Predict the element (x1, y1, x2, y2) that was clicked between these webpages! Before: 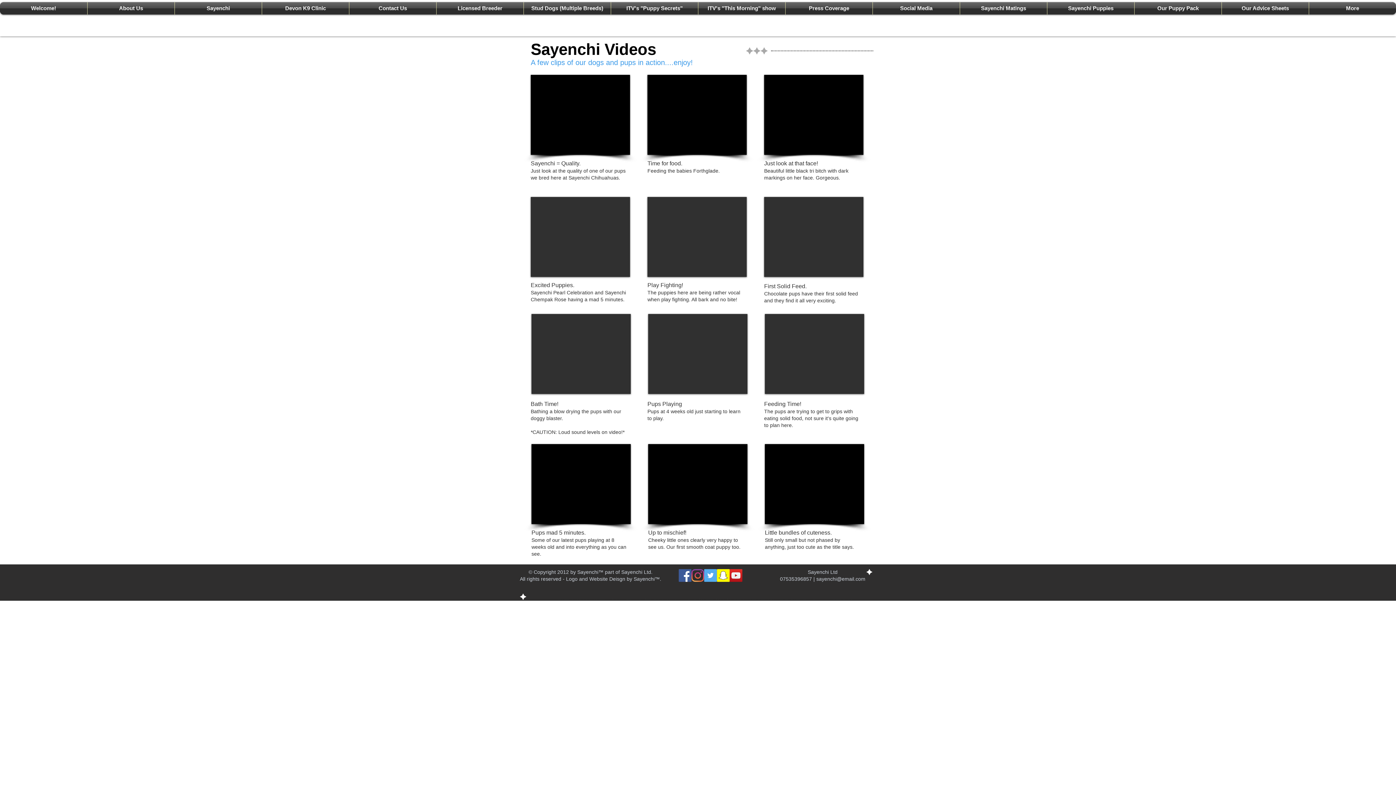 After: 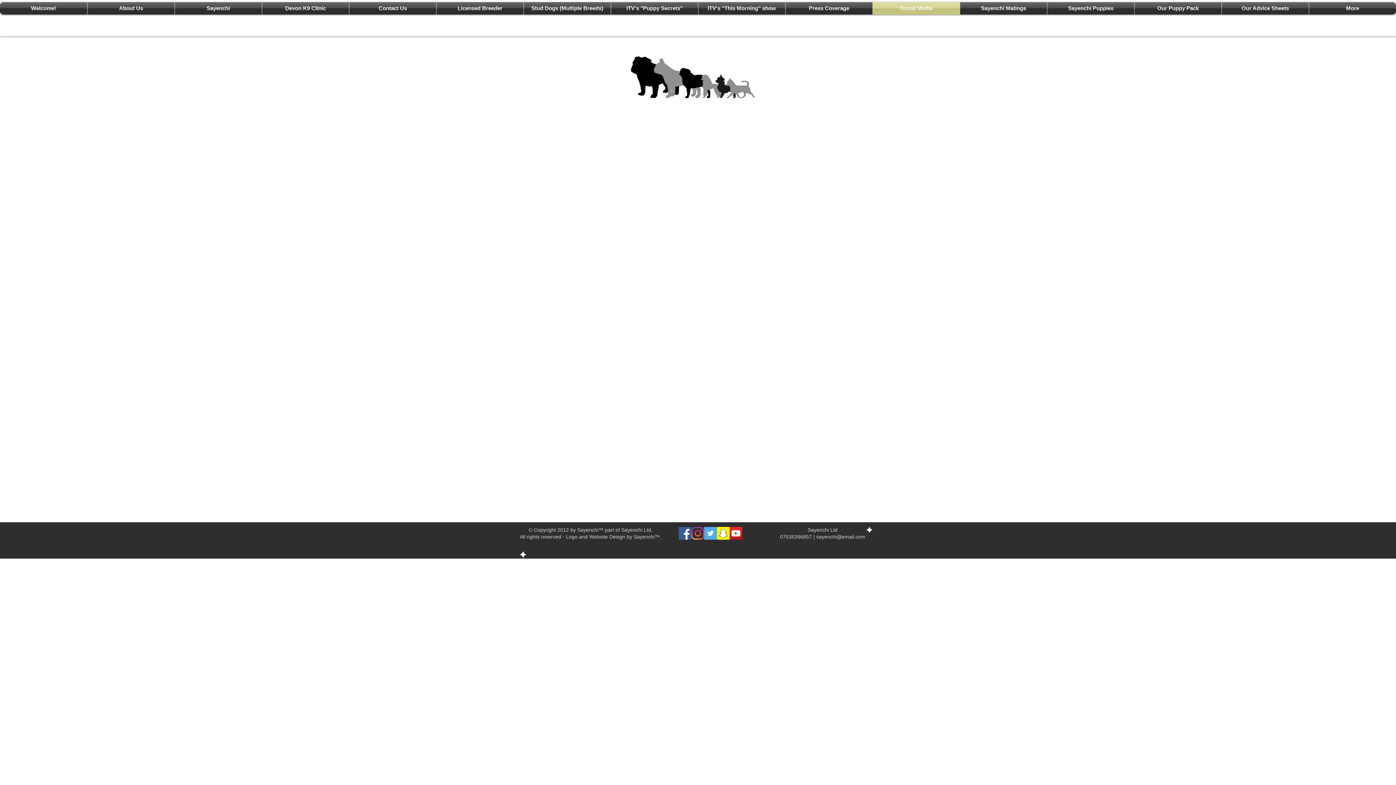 Action: bbox: (873, 2, 960, 14) label: Social Media